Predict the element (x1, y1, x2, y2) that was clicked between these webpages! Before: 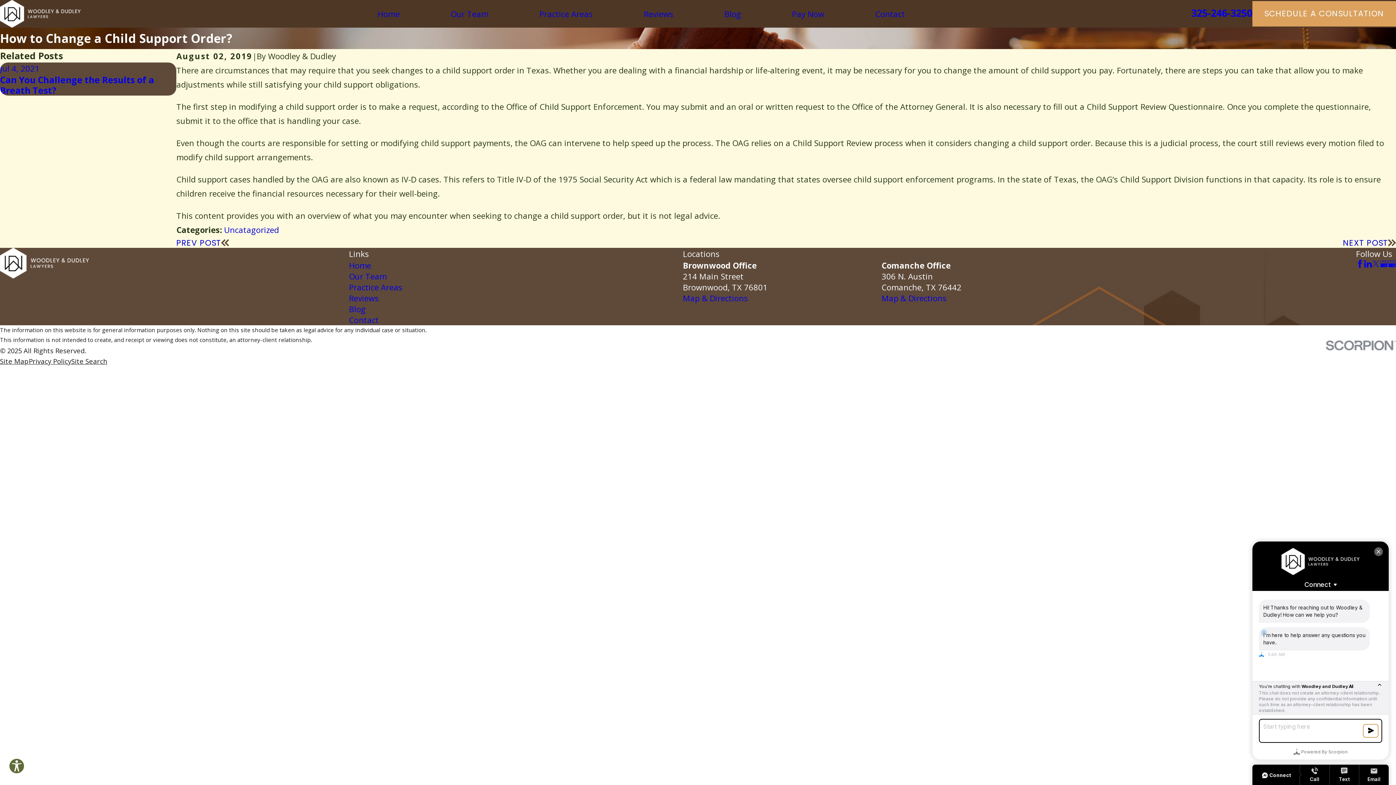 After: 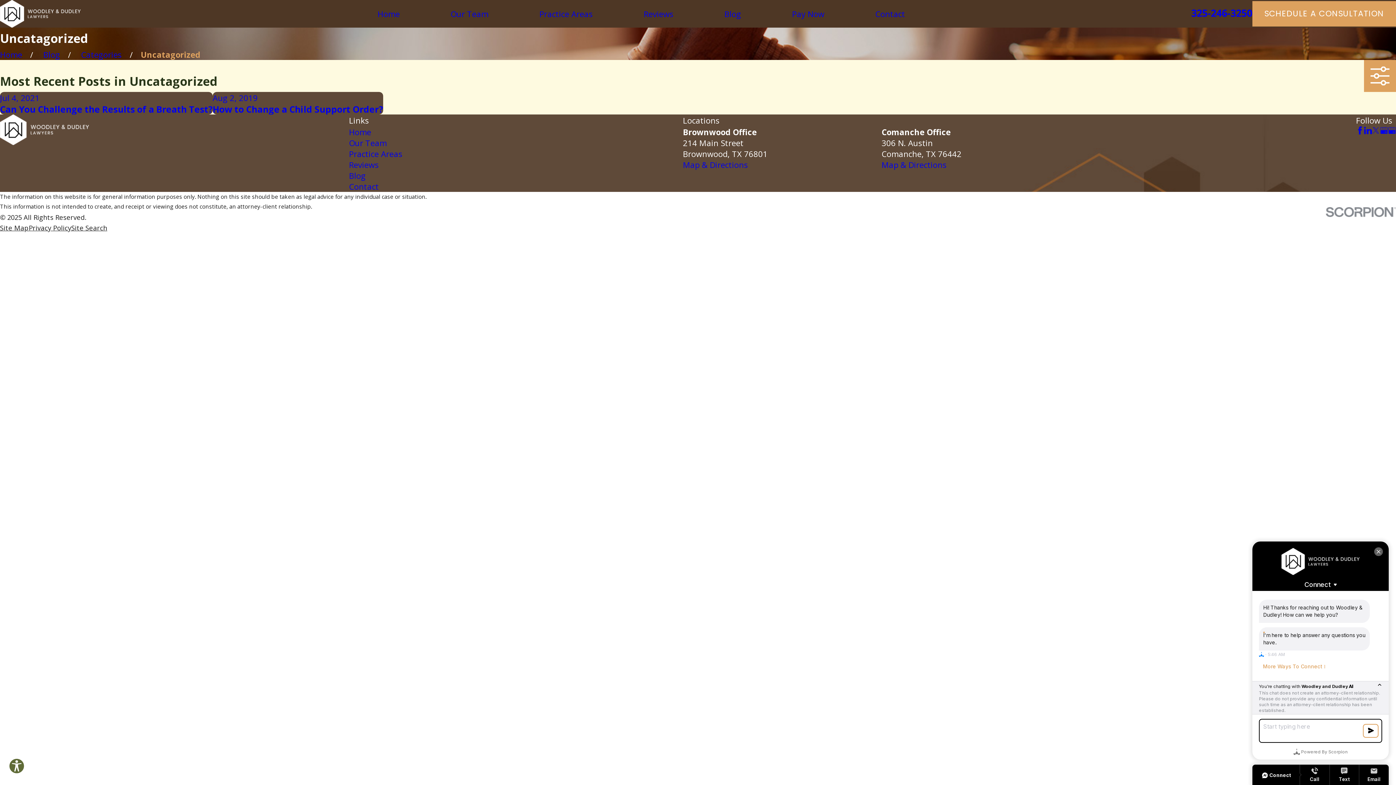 Action: bbox: (224, 224, 279, 235) label: Uncatagorized